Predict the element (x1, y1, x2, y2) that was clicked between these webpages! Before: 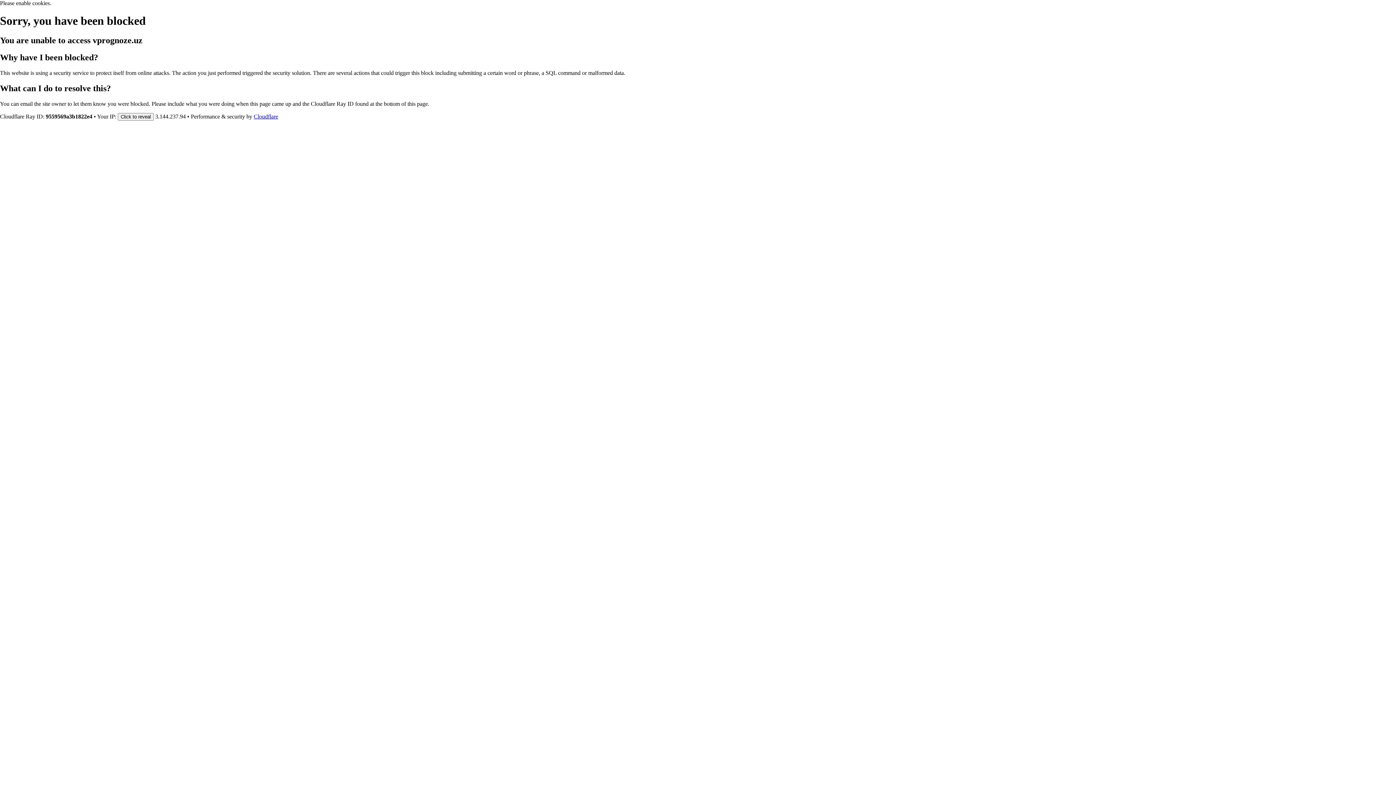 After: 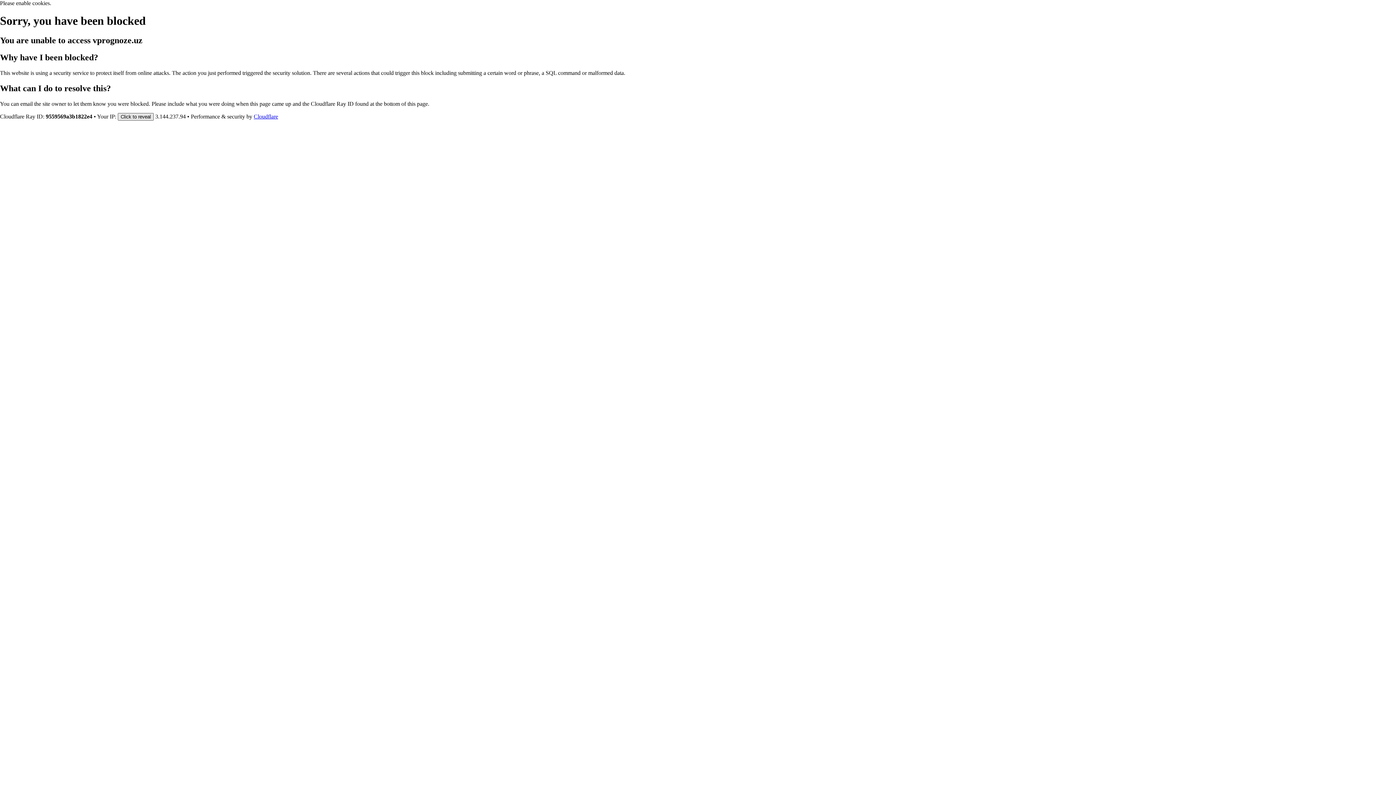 Action: label: Click to reveal bbox: (117, 112, 153, 120)